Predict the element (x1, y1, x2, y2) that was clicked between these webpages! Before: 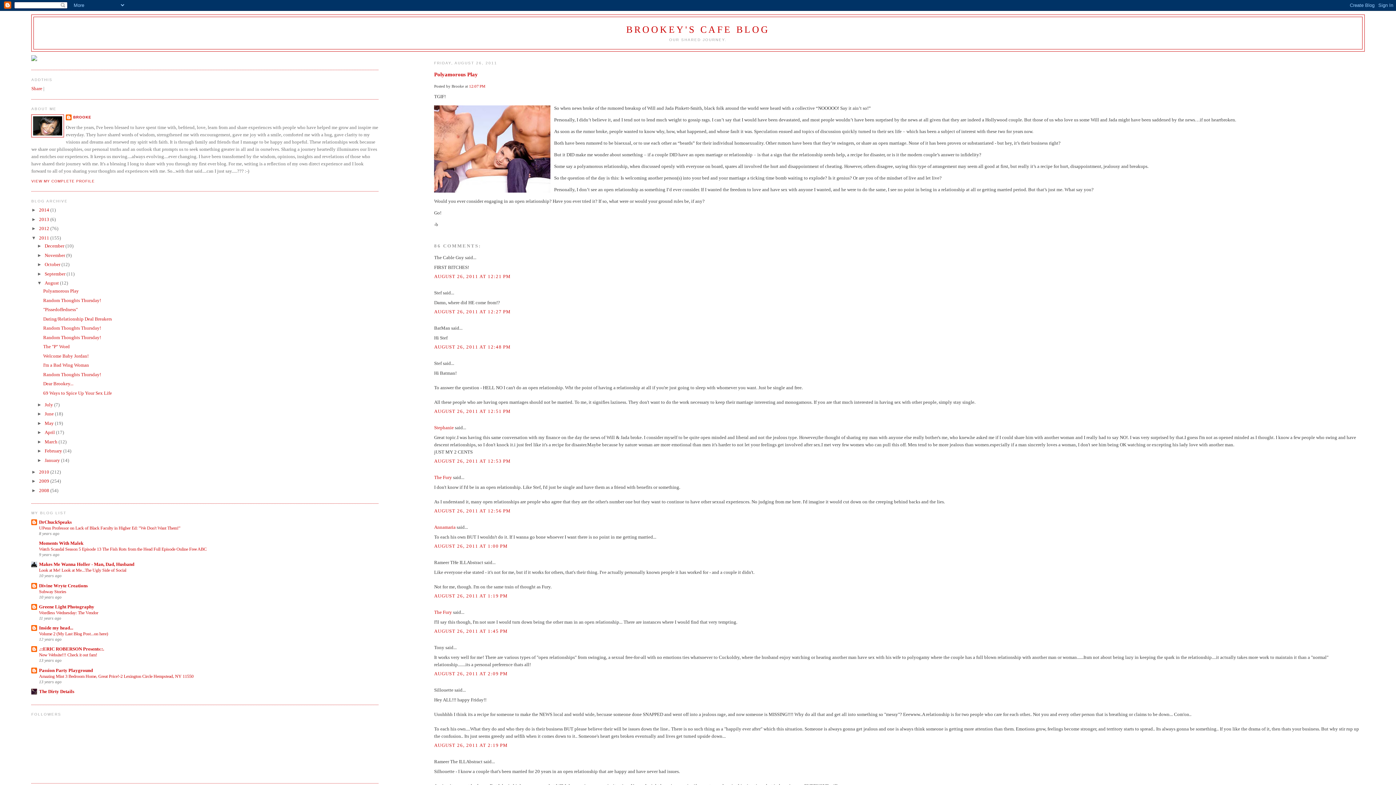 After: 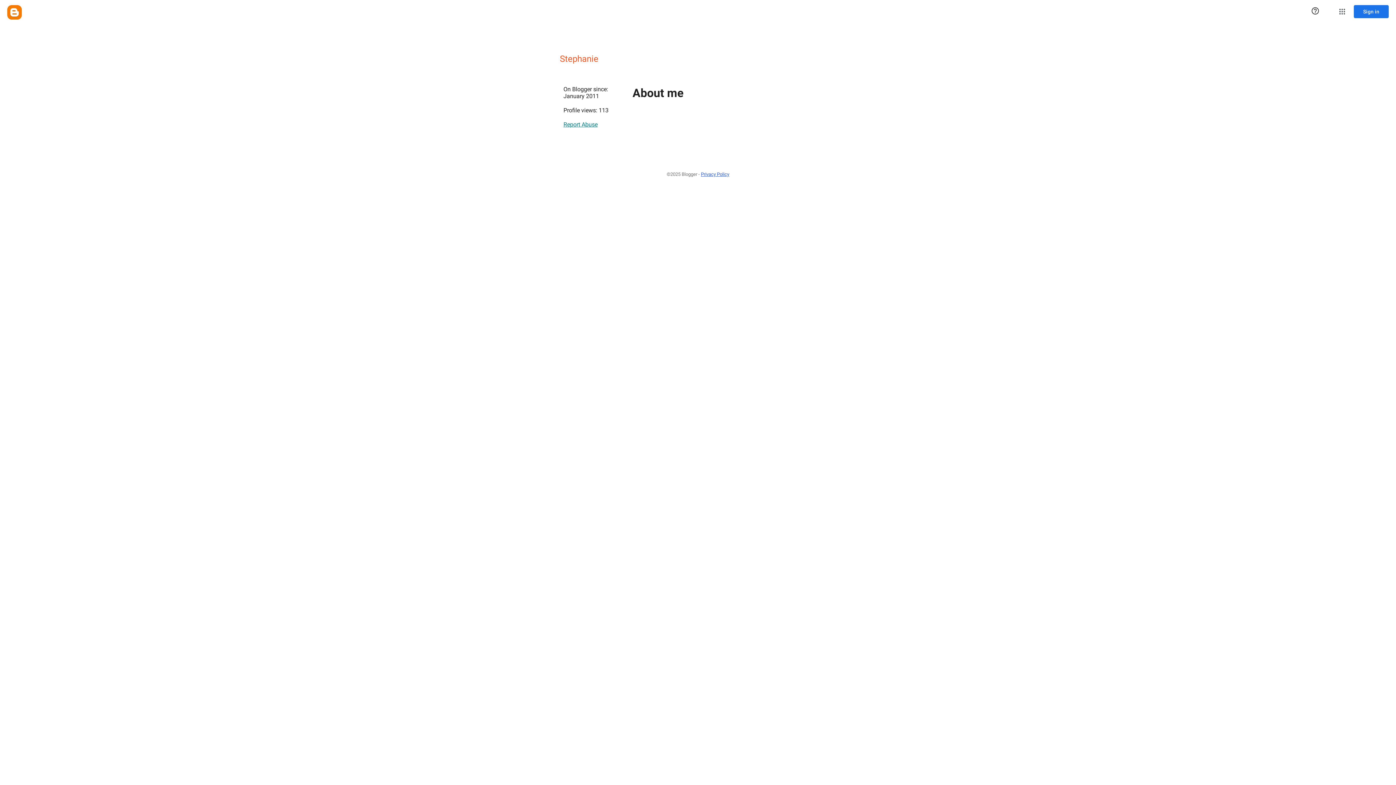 Action: bbox: (434, 425, 453, 430) label: Stephanie